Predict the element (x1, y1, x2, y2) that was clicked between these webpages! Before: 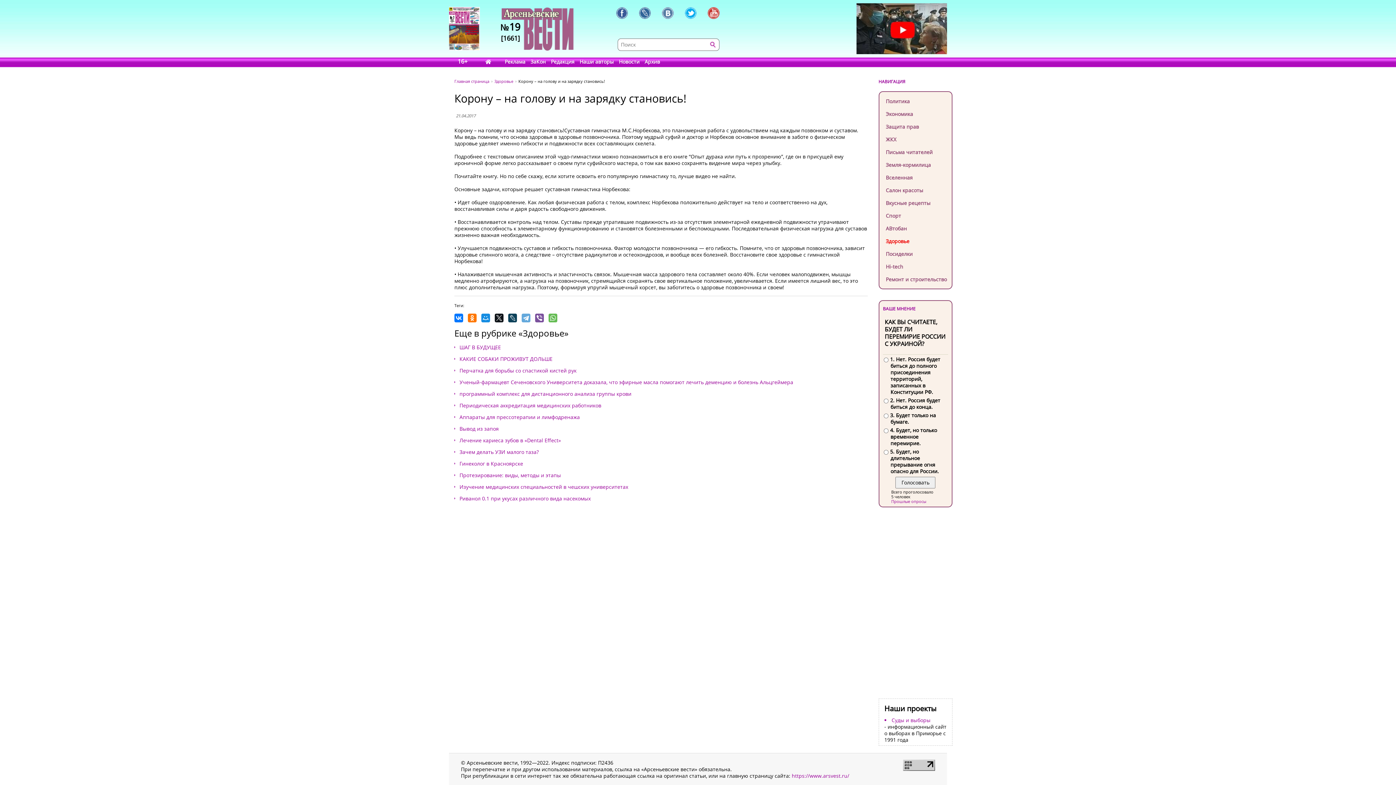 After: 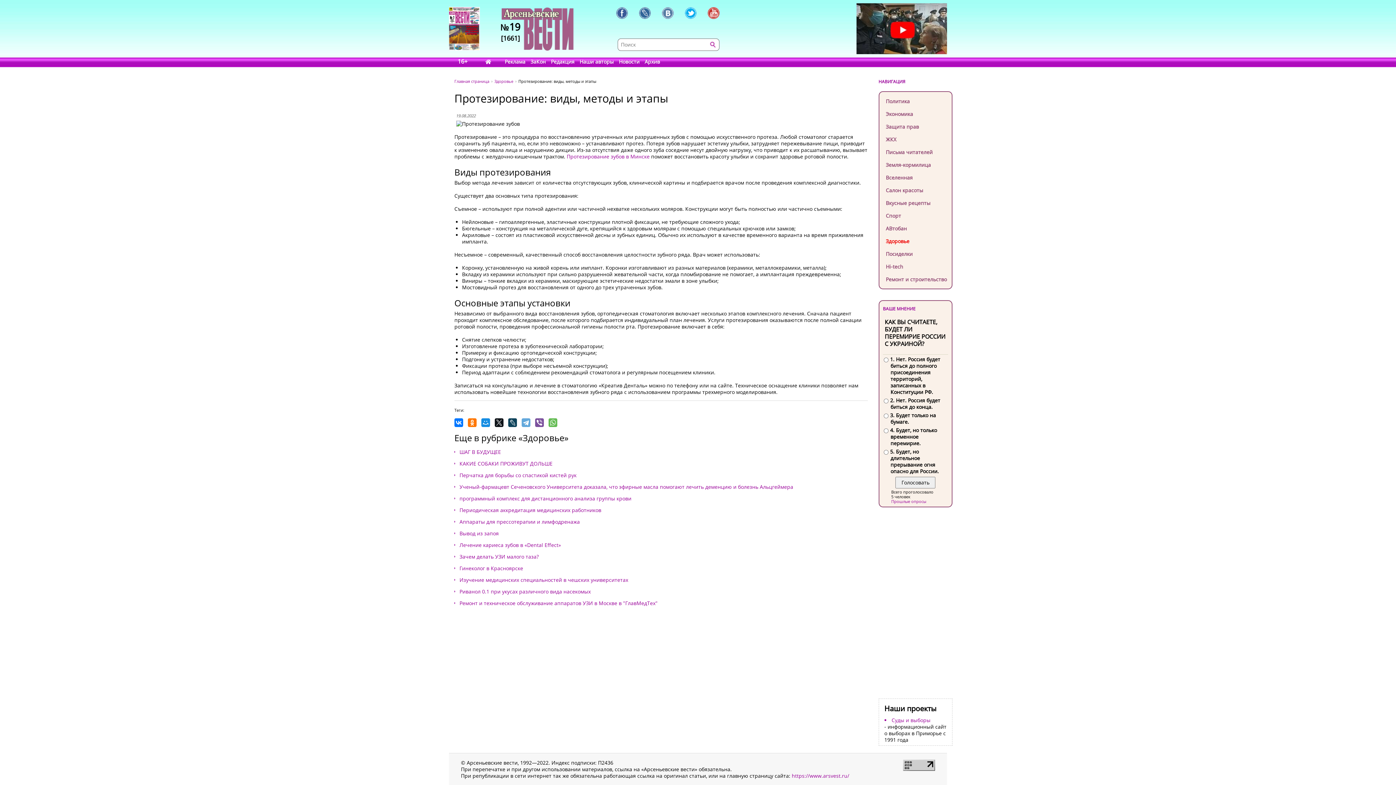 Action: label: Протезирование: виды, методы и этапы bbox: (459, 472, 561, 478)